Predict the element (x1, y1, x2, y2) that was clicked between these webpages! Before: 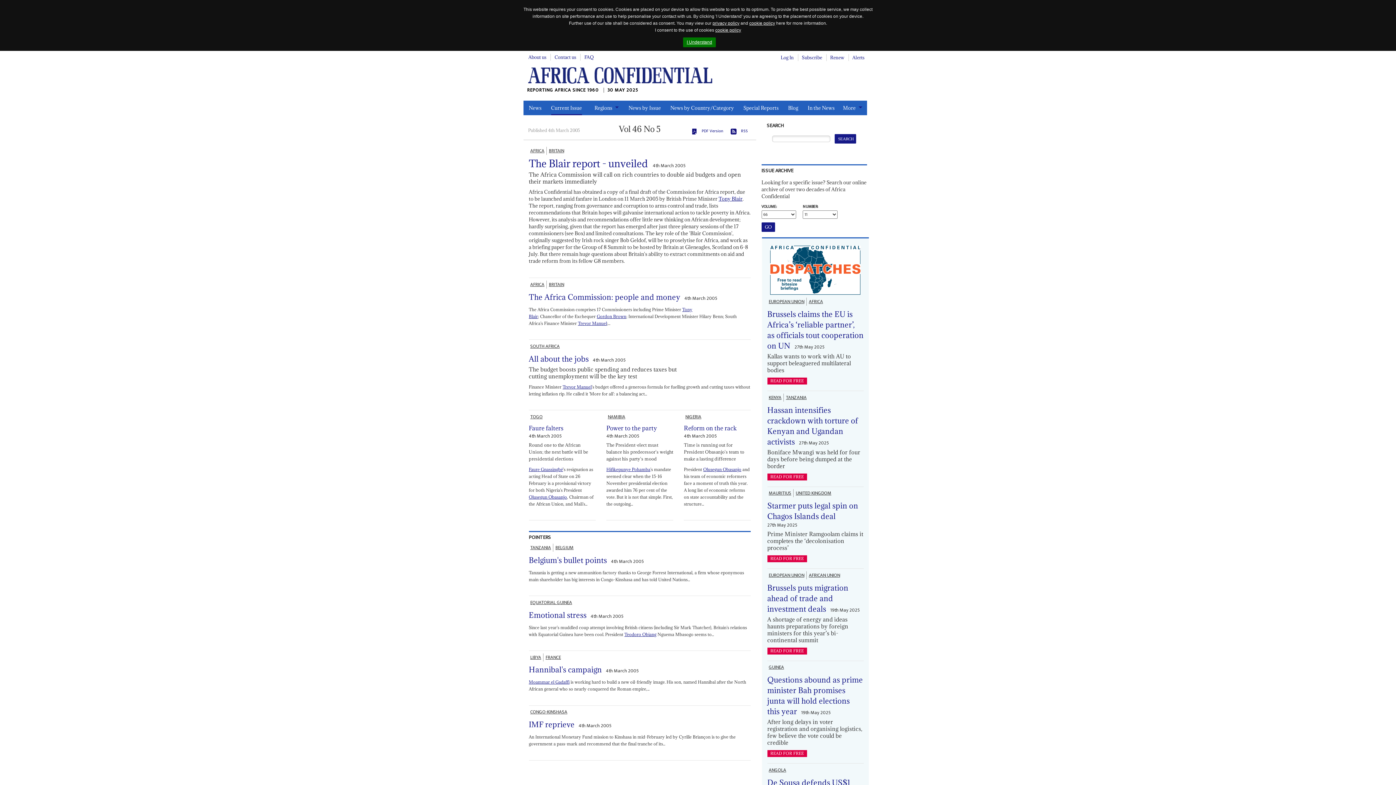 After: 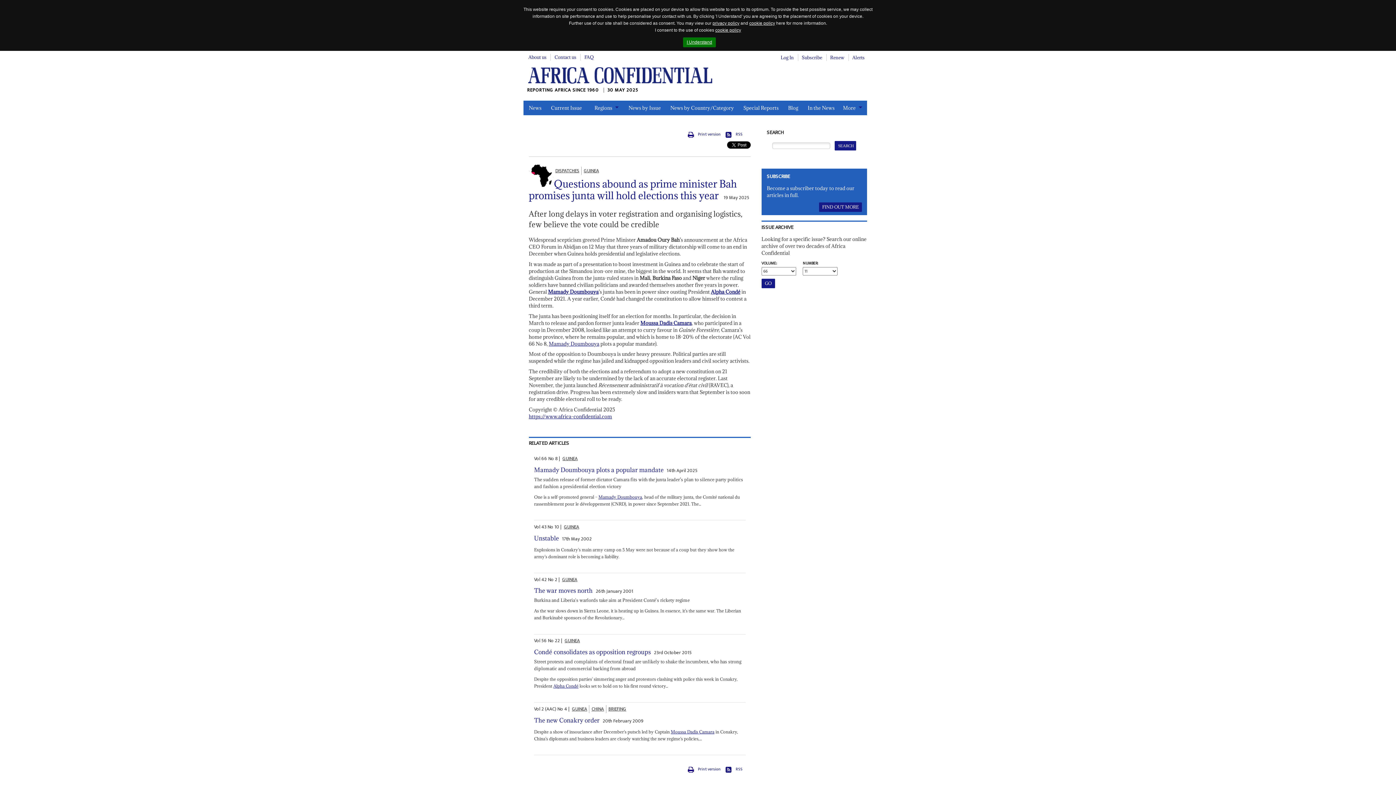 Action: bbox: (767, 750, 807, 757) label: READ FOR FREE